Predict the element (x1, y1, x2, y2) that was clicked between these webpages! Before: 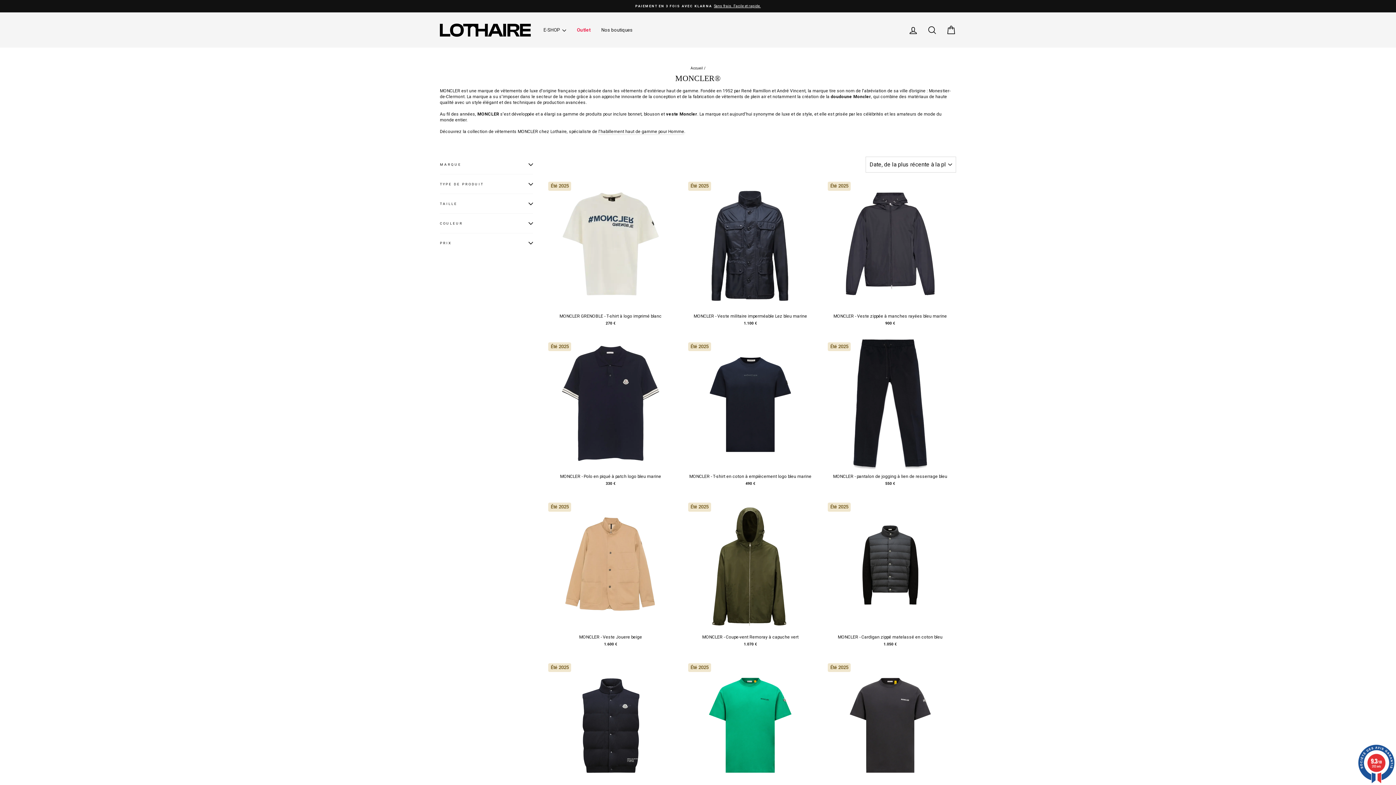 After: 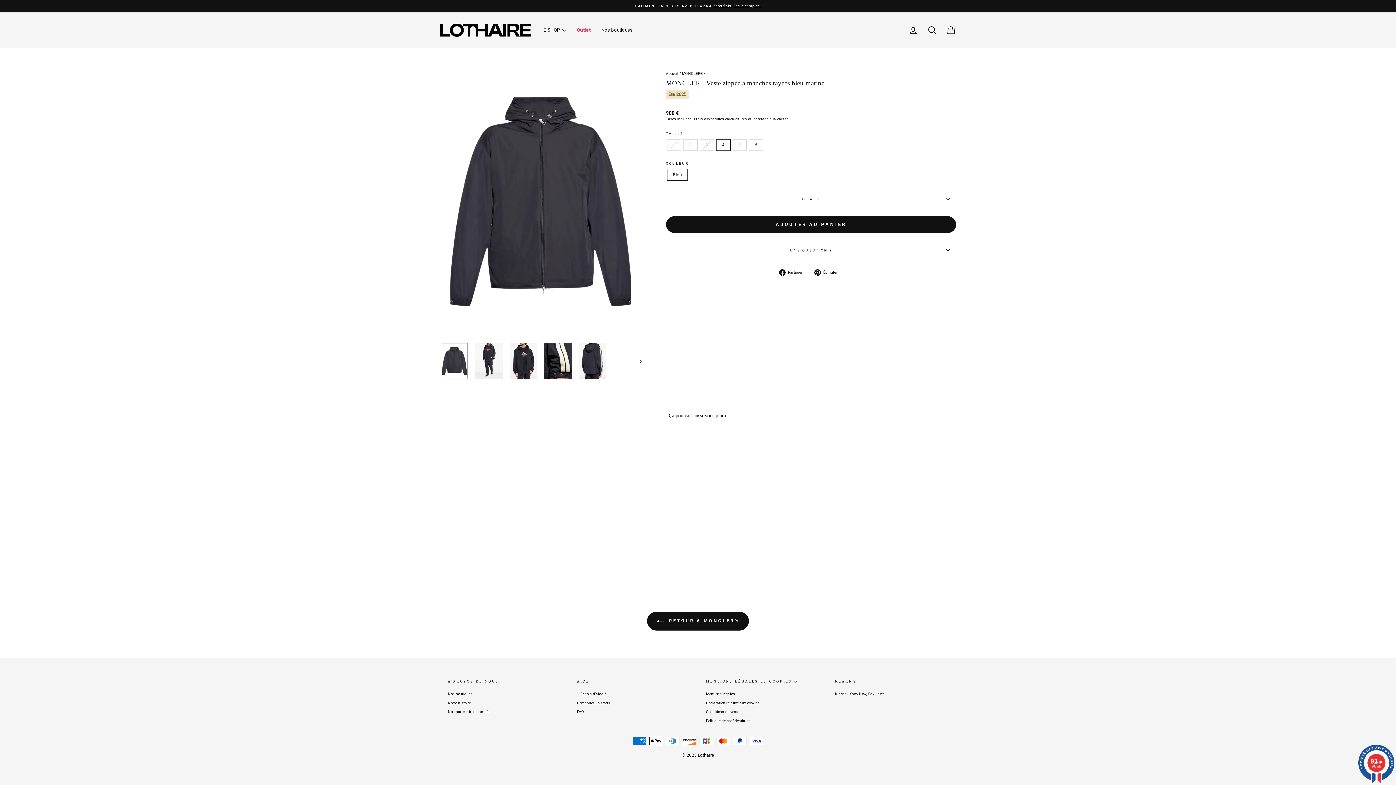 Action: bbox: (824, 310, 956, 327) label: MONCLER - Veste zippée à manches rayées bleu marine
900 €